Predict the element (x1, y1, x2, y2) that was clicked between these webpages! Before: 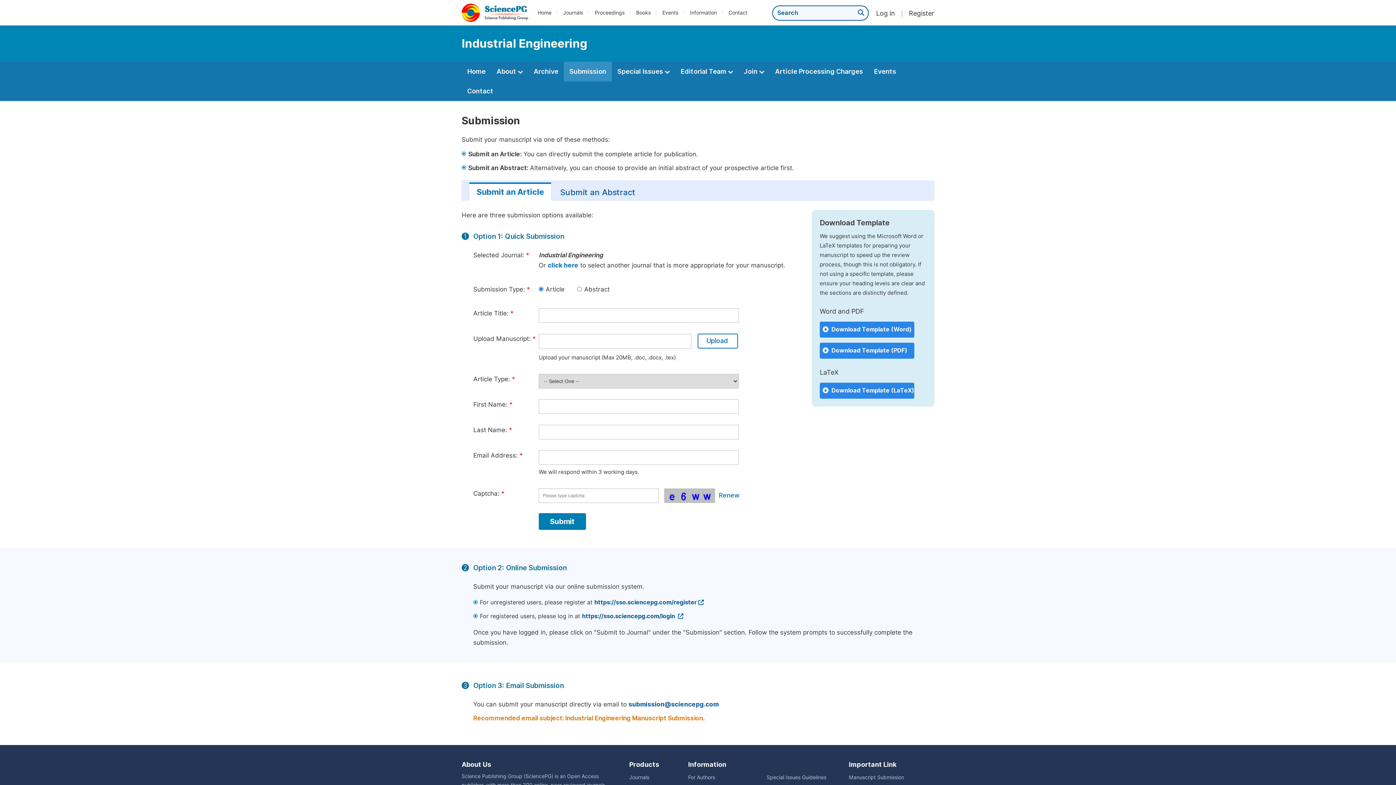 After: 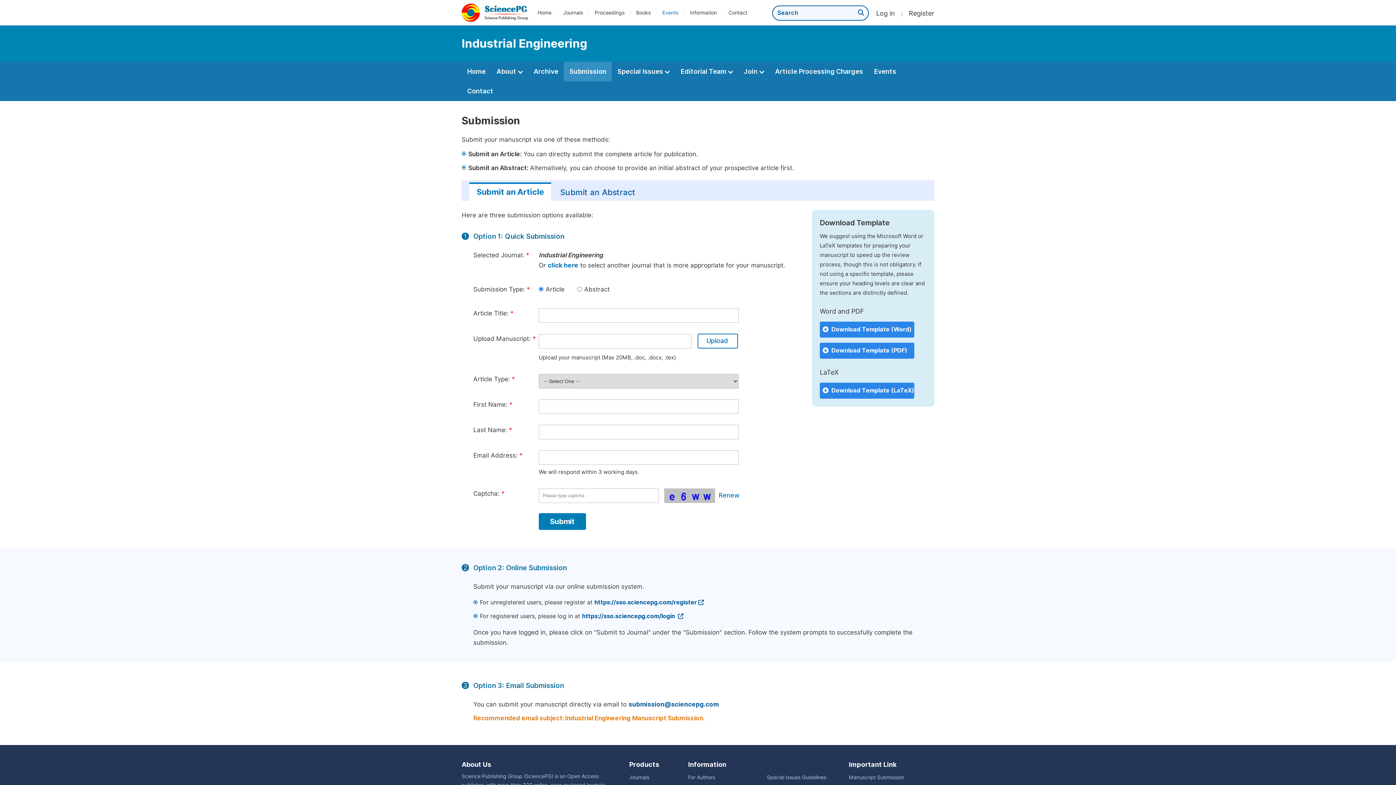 Action: bbox: (662, 9, 678, 15) label: Events